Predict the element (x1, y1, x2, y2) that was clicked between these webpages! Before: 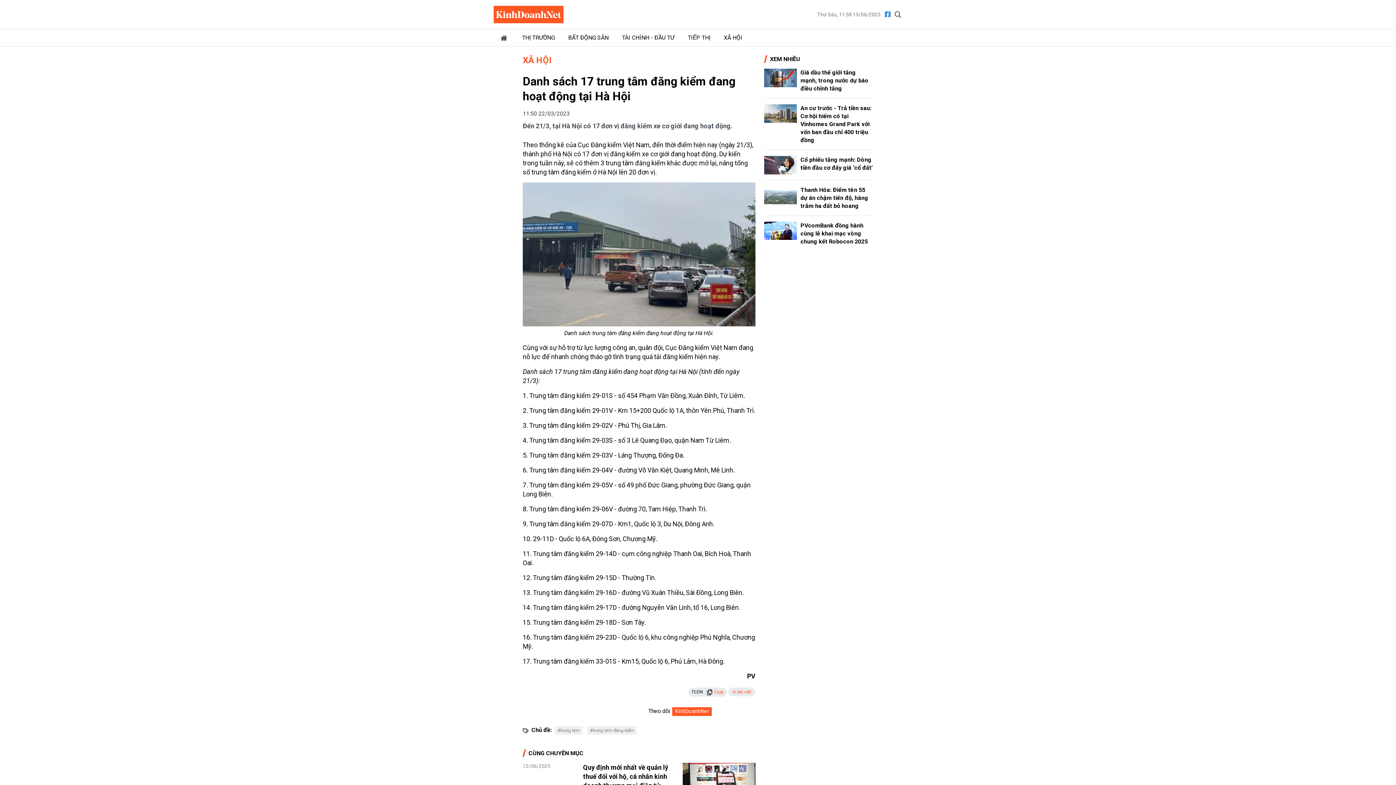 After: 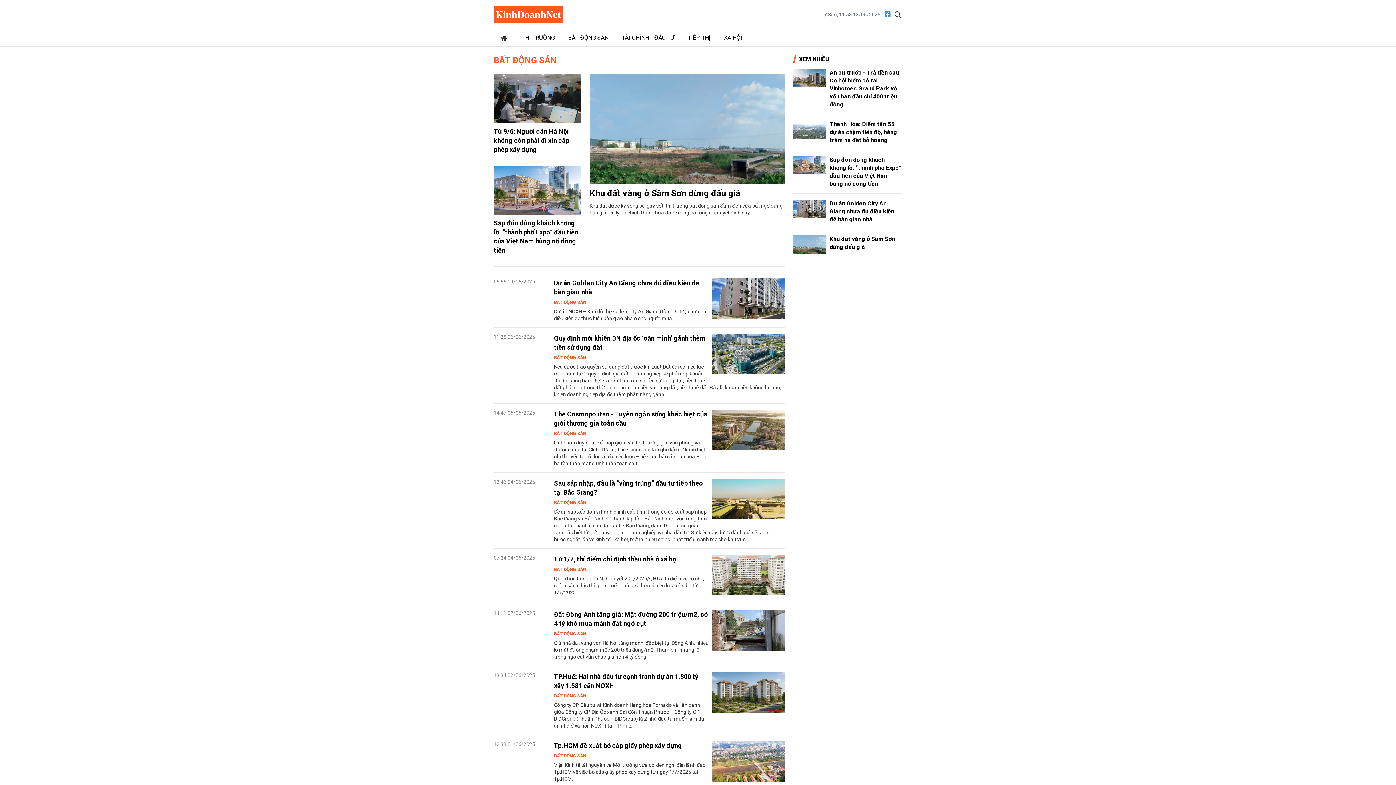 Action: label: BẤT ĐỘNG SẢN bbox: (561, 29, 615, 46)